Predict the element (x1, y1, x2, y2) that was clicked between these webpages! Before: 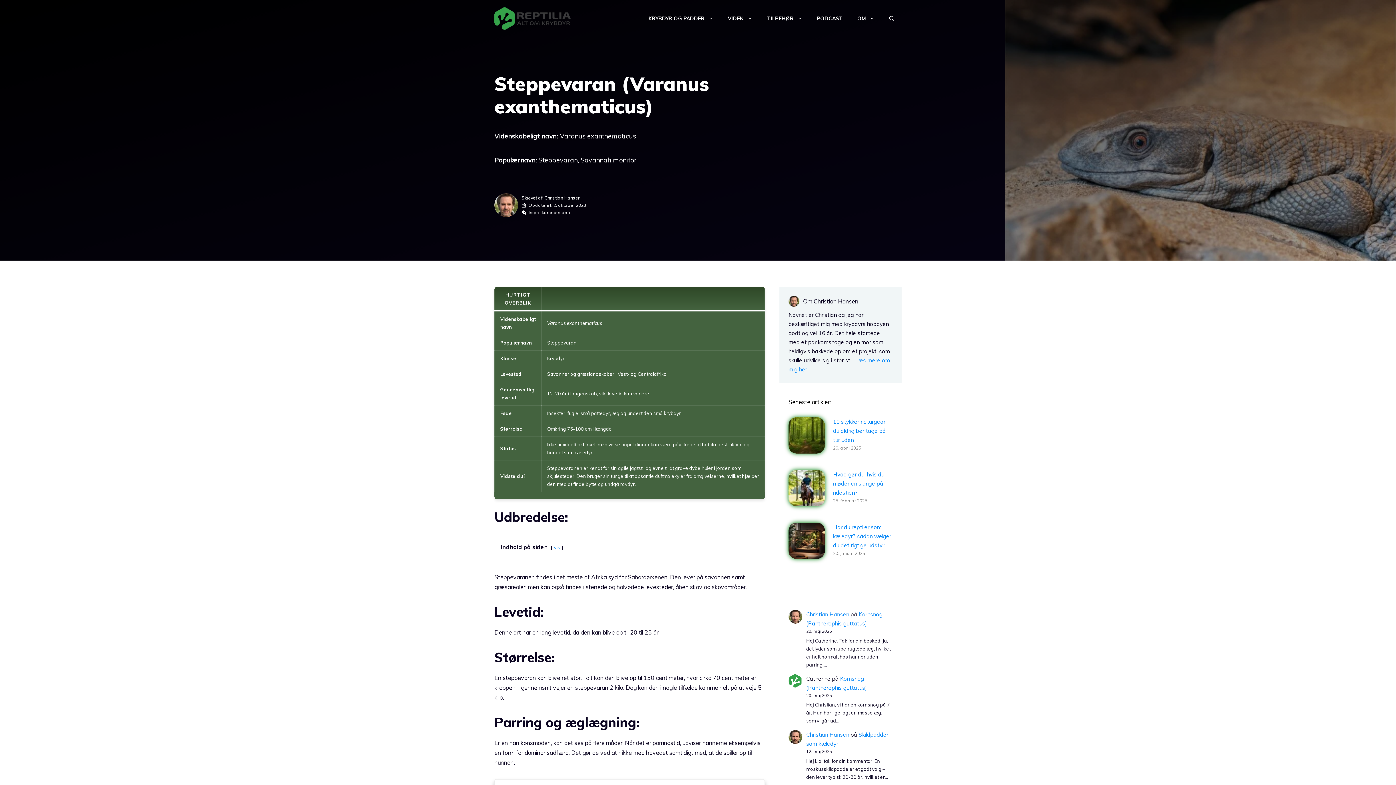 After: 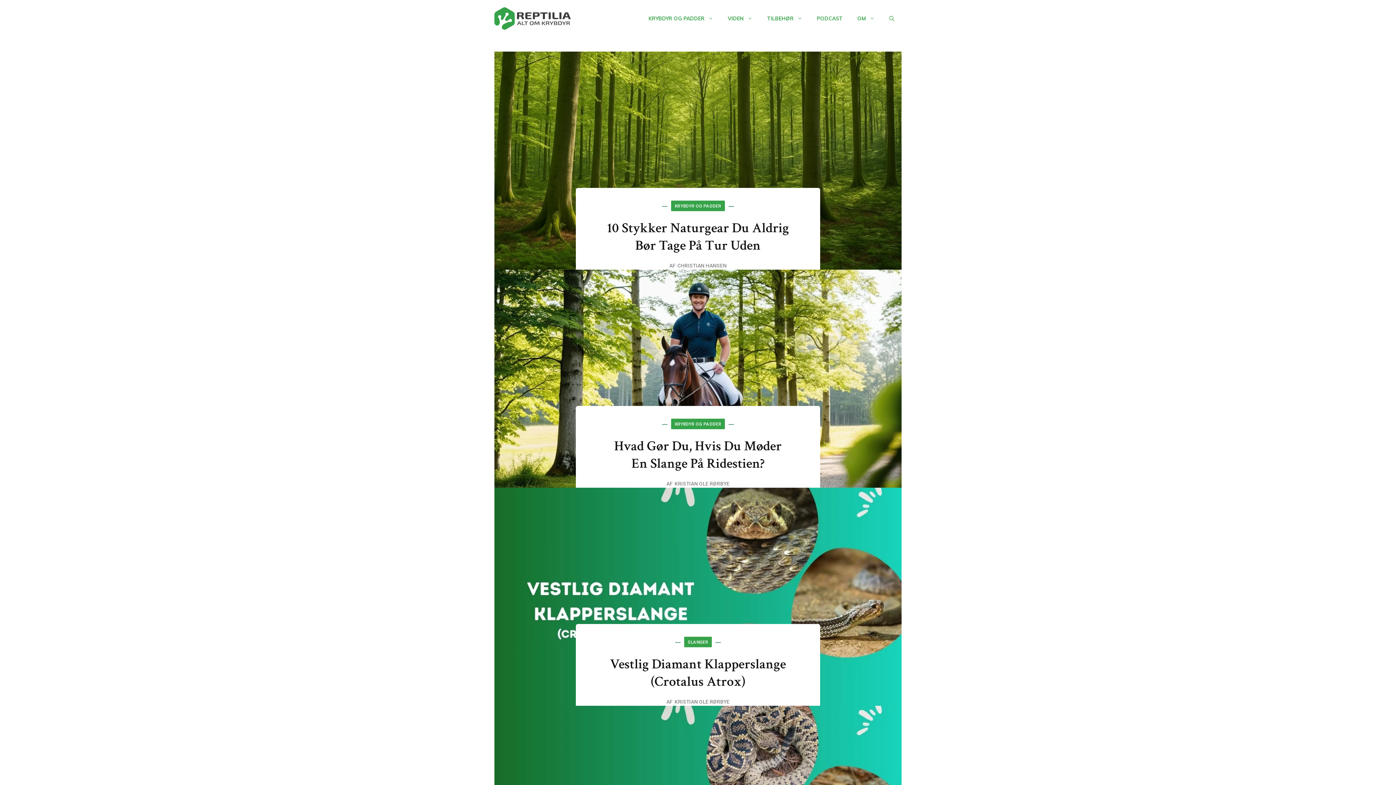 Action: label: Christian Hansen bbox: (806, 731, 849, 738)